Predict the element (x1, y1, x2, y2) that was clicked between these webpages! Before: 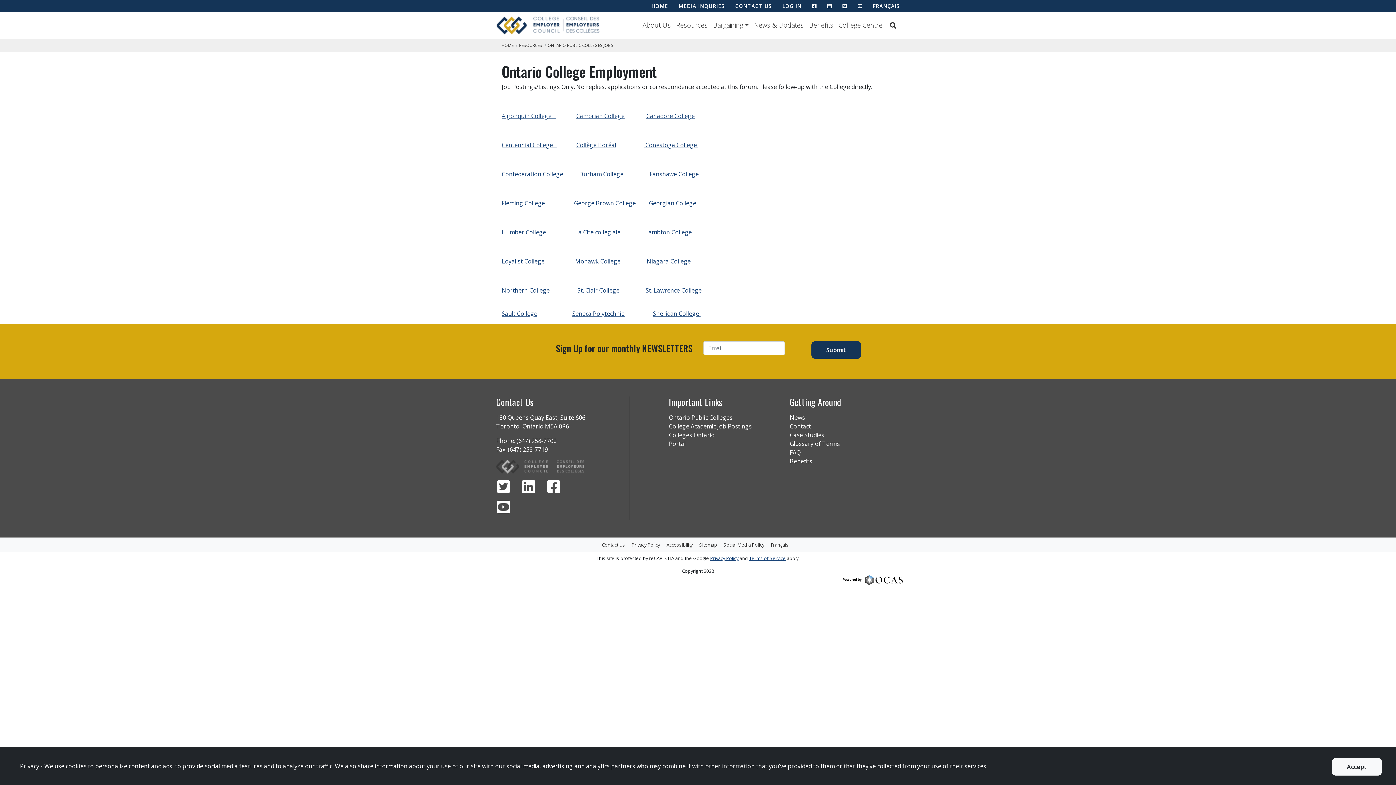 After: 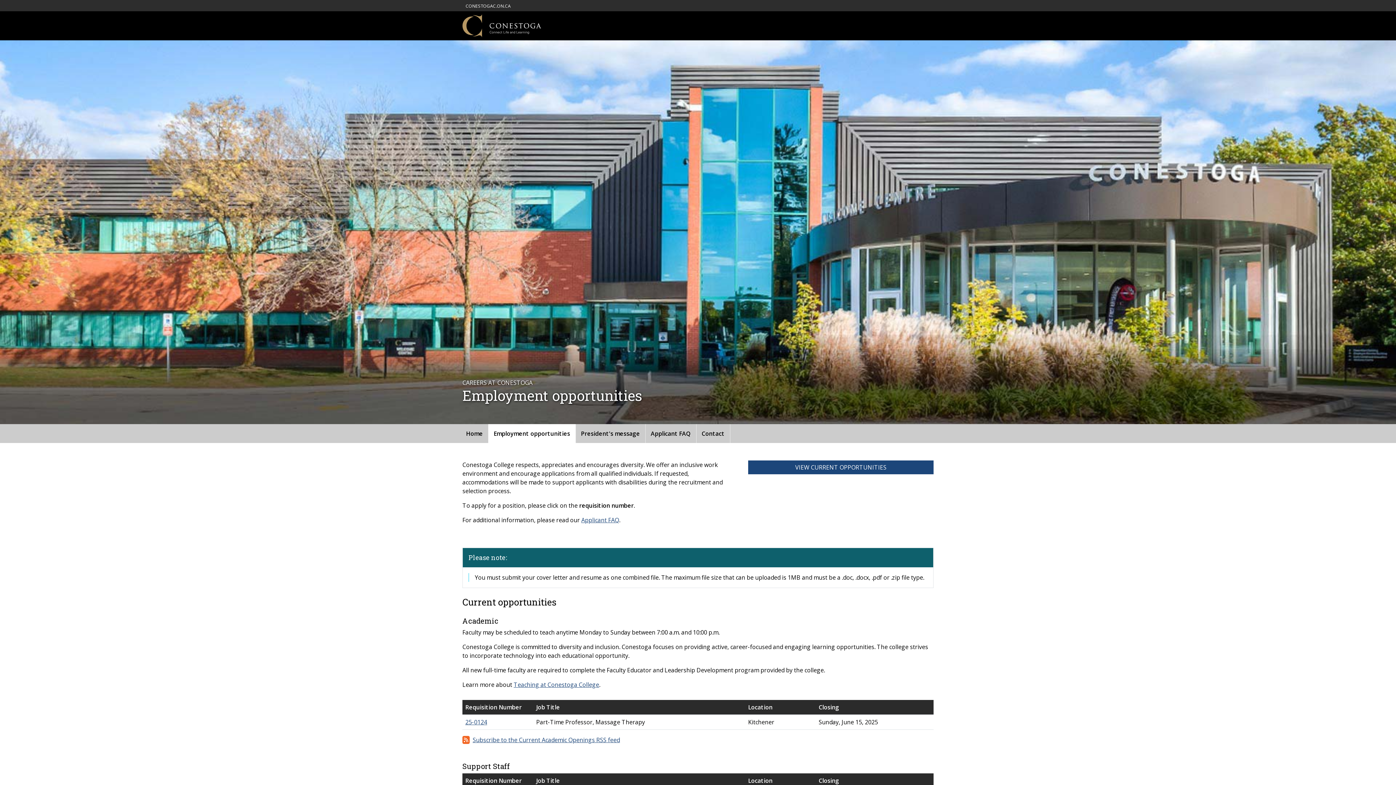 Action: bbox: (644, 141, 698, 149) label:  Conestoga College 